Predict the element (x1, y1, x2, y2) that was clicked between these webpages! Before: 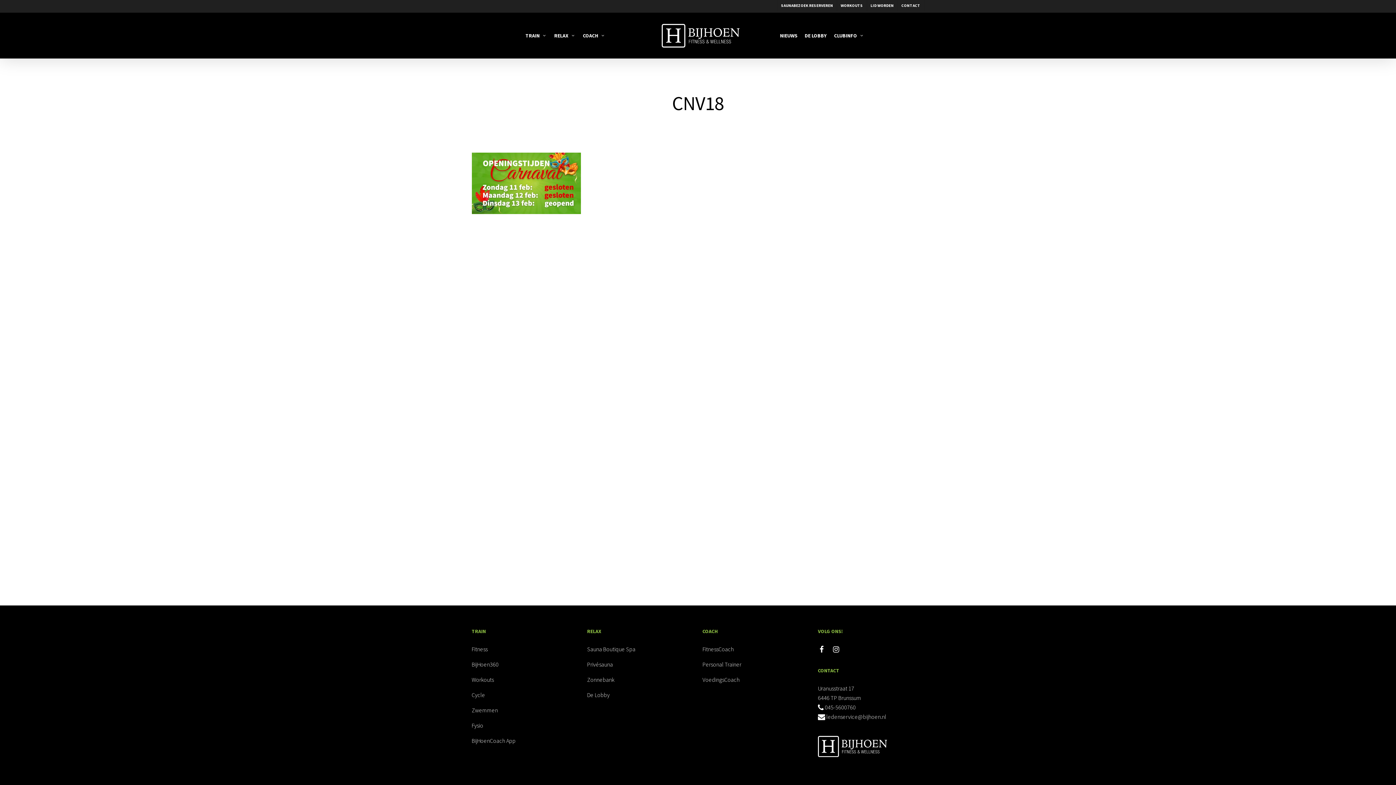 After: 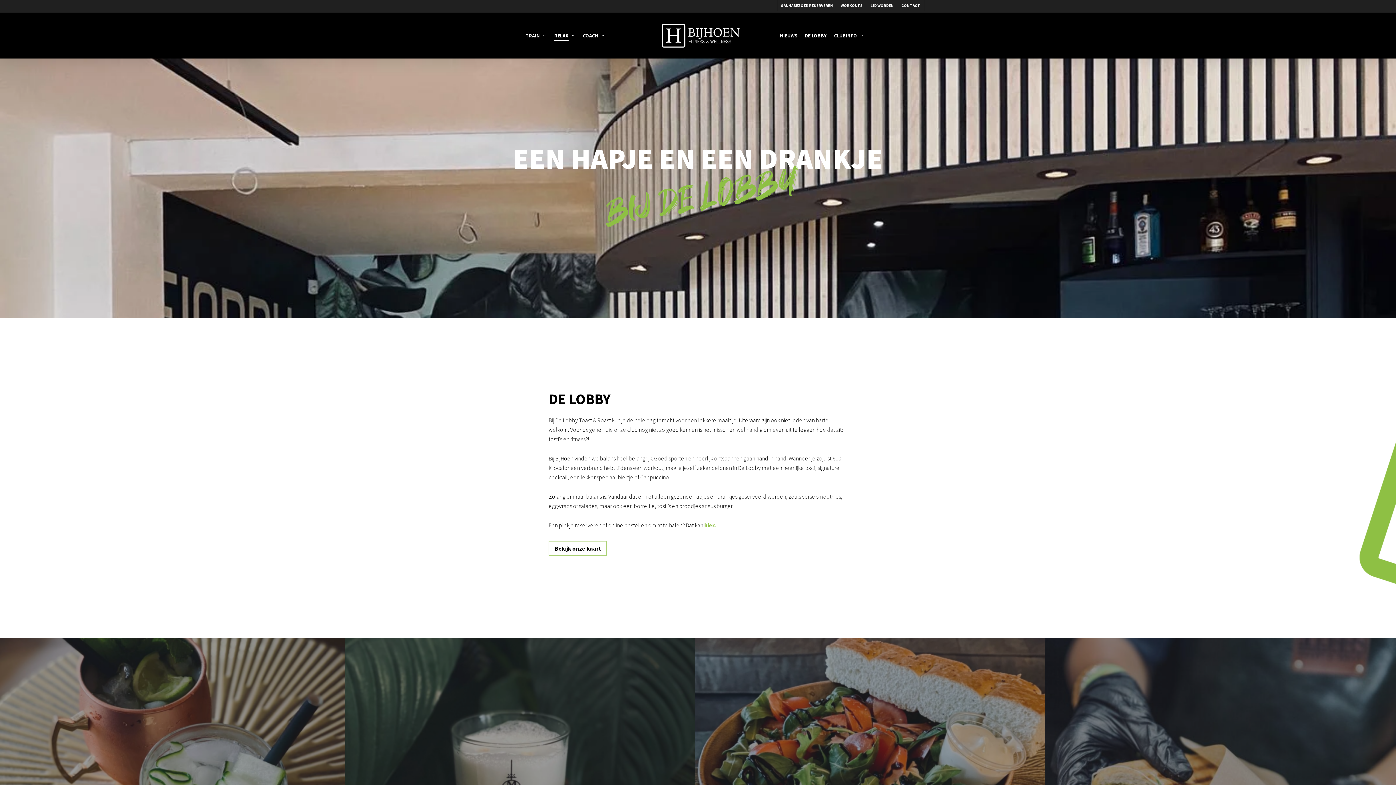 Action: label: De Lobby bbox: (587, 687, 693, 703)